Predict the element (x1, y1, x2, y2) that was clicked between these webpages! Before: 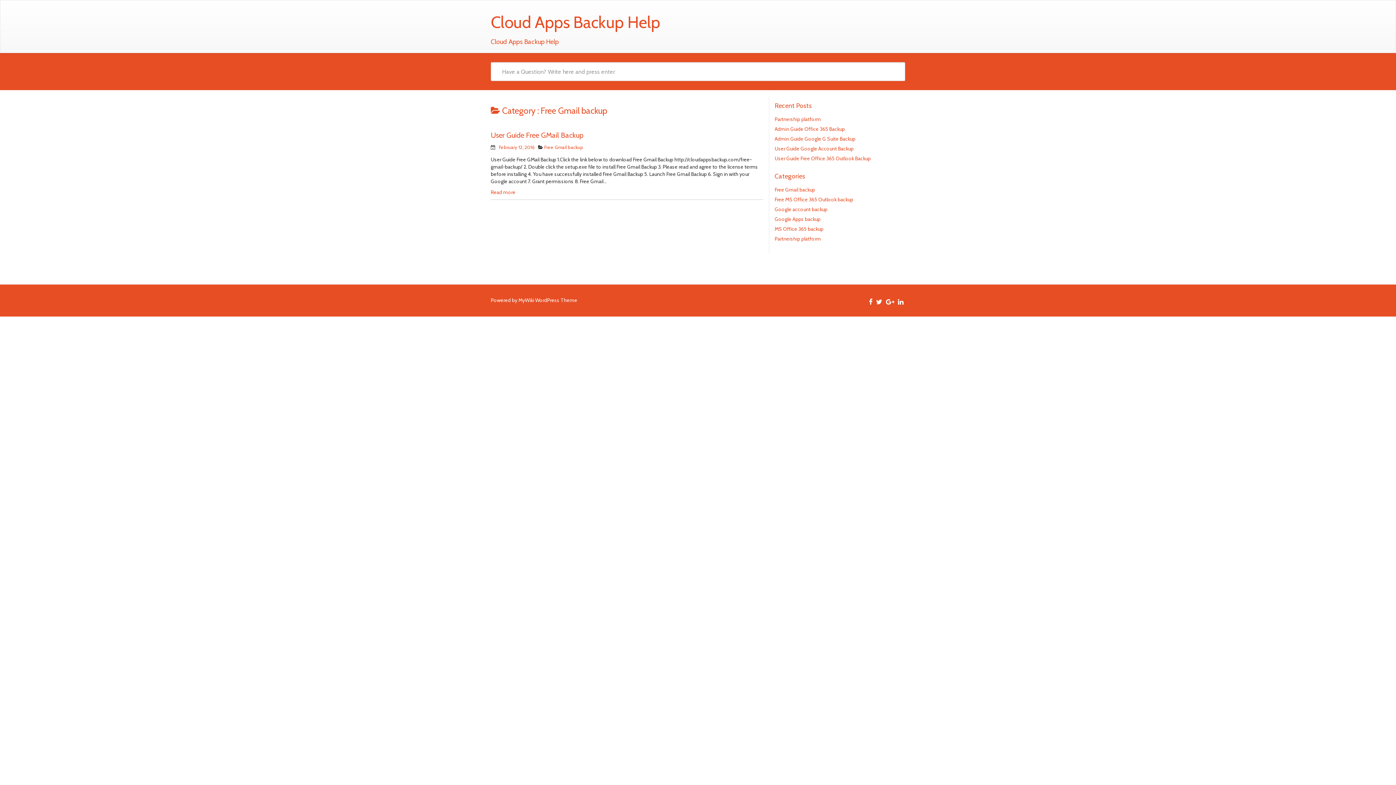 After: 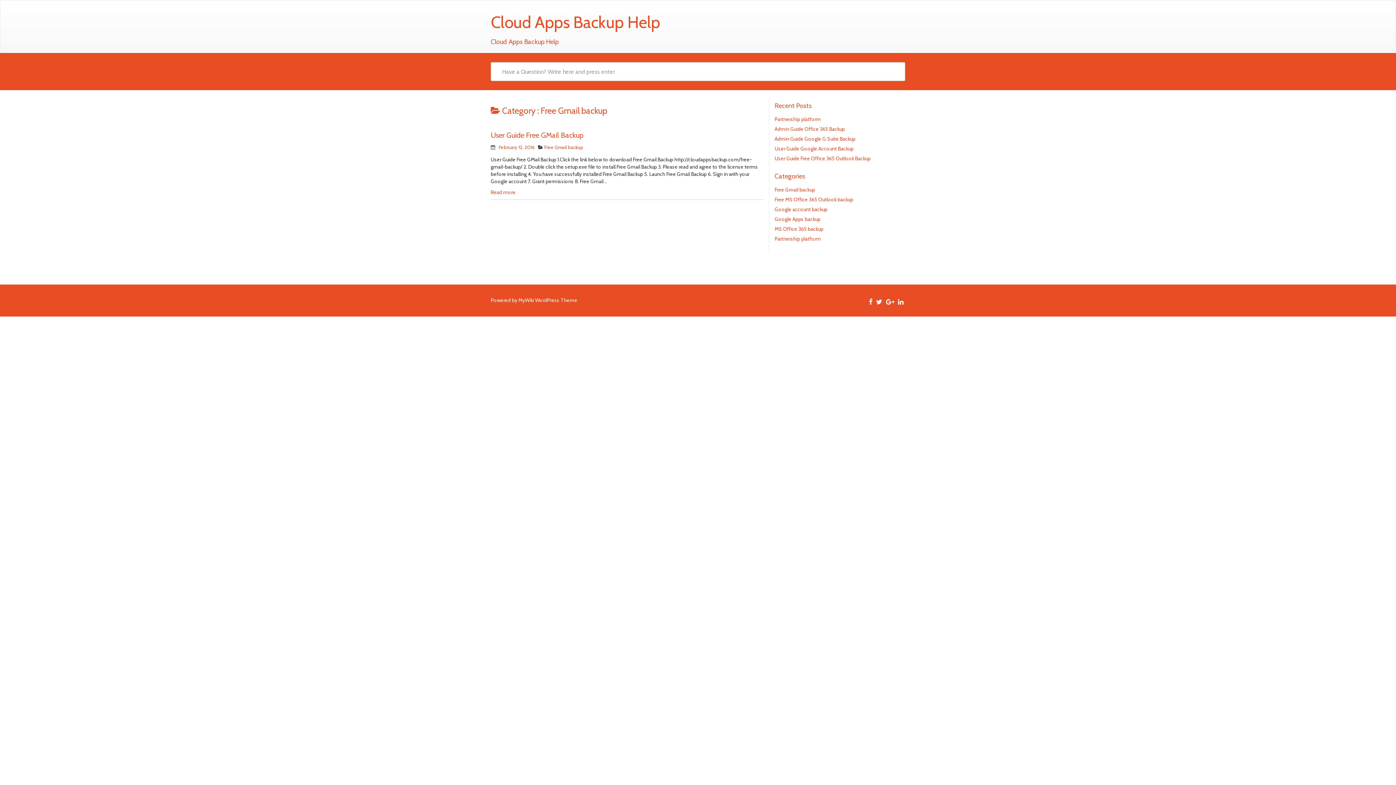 Action: bbox: (874, 296, 884, 311)